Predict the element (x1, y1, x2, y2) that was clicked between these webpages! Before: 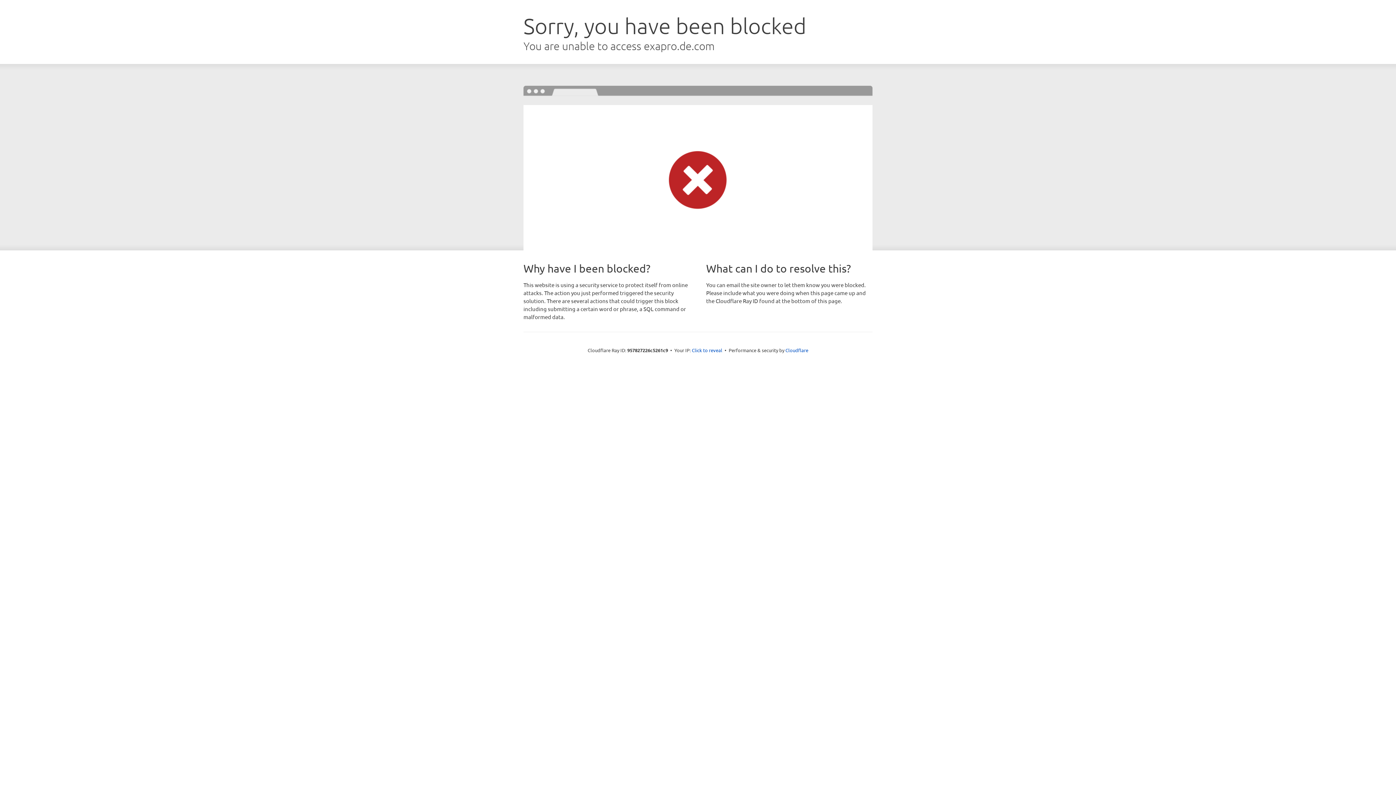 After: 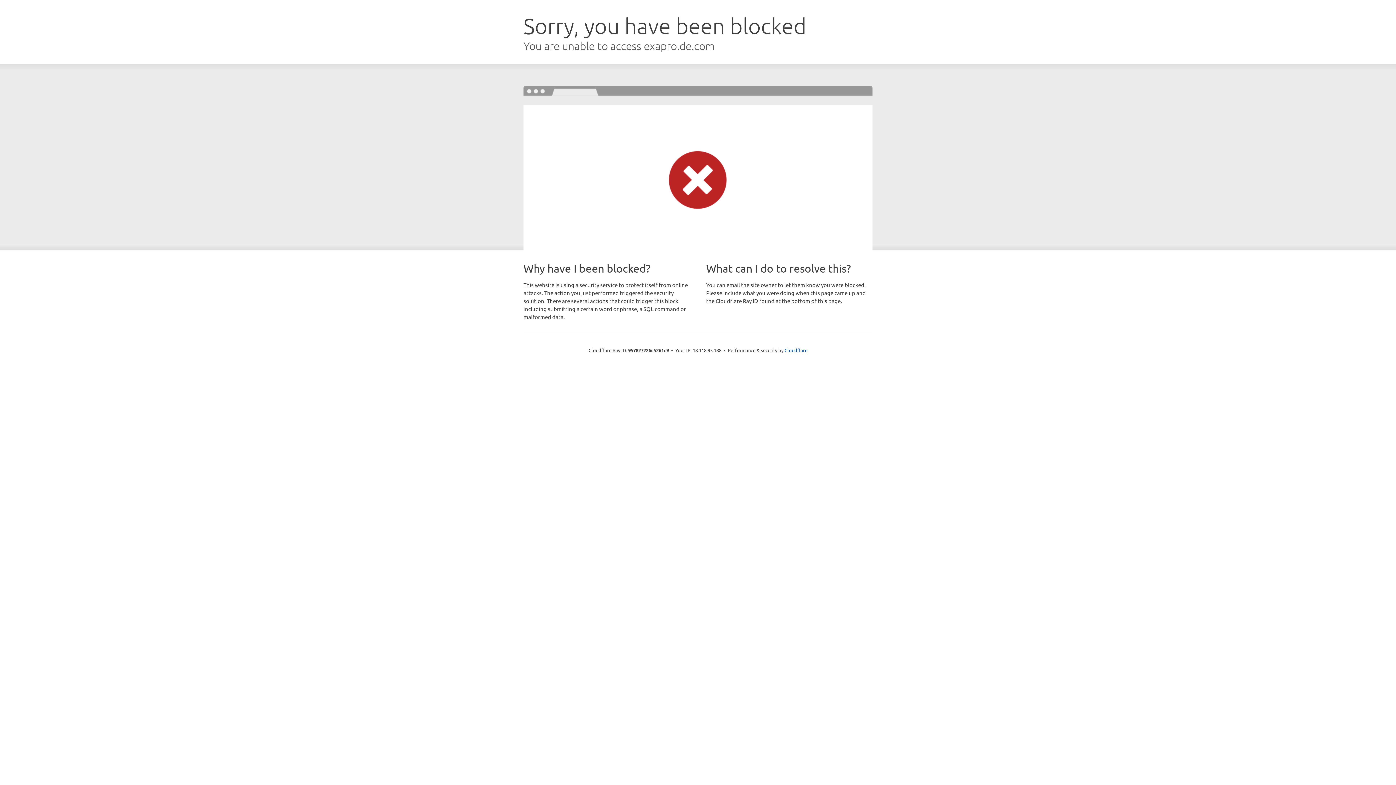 Action: bbox: (692, 346, 722, 353) label: Click to reveal